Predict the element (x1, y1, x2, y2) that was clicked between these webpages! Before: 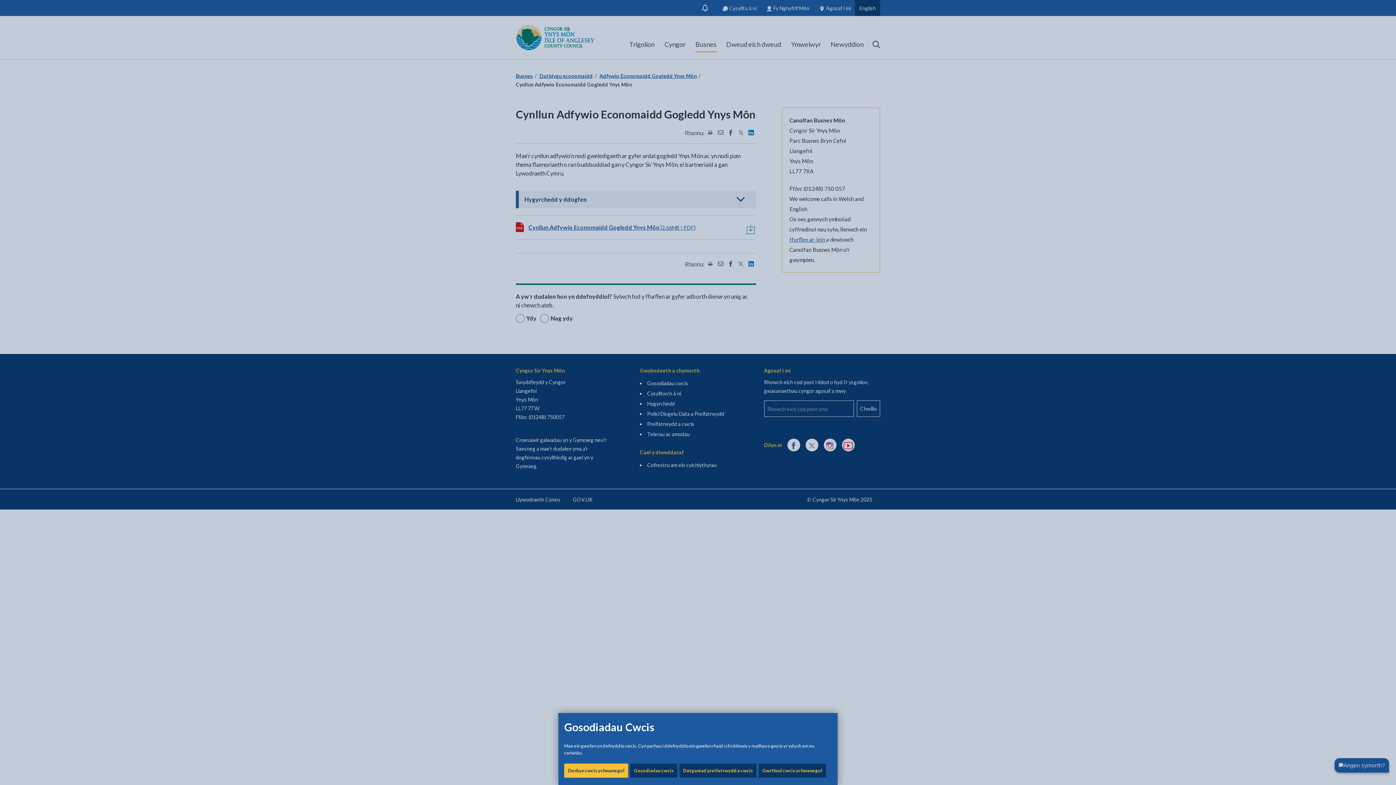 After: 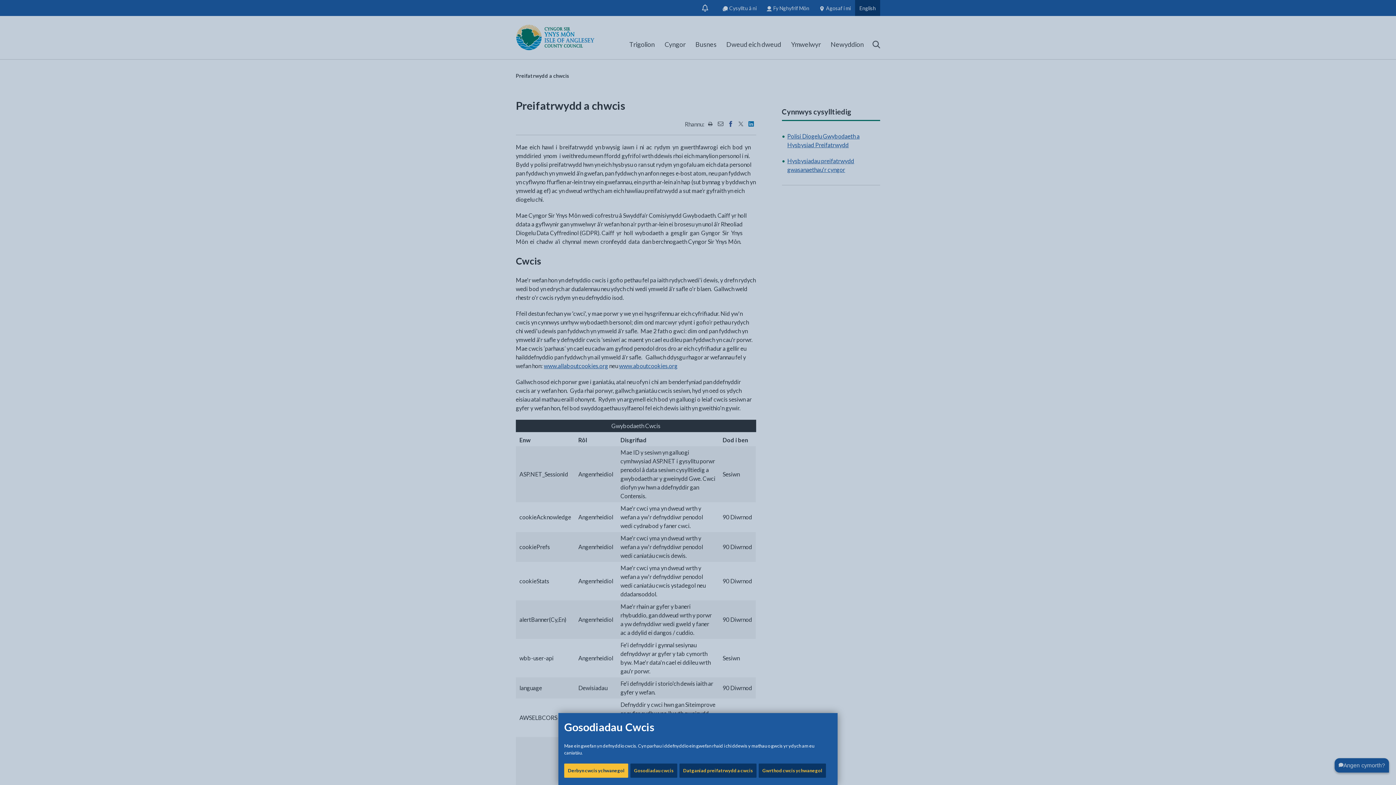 Action: label: Datganiad preifatrwydd a cwcis bbox: (679, 764, 756, 778)